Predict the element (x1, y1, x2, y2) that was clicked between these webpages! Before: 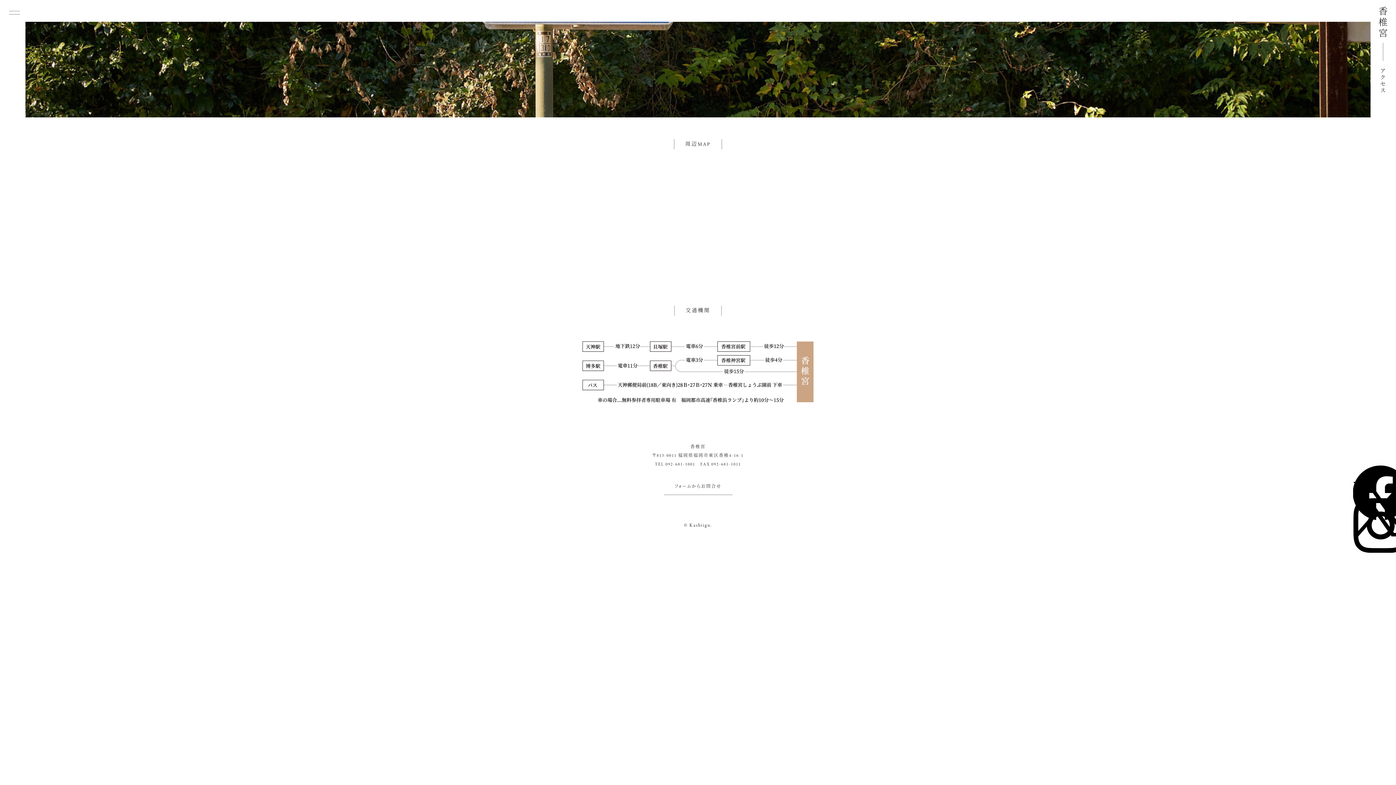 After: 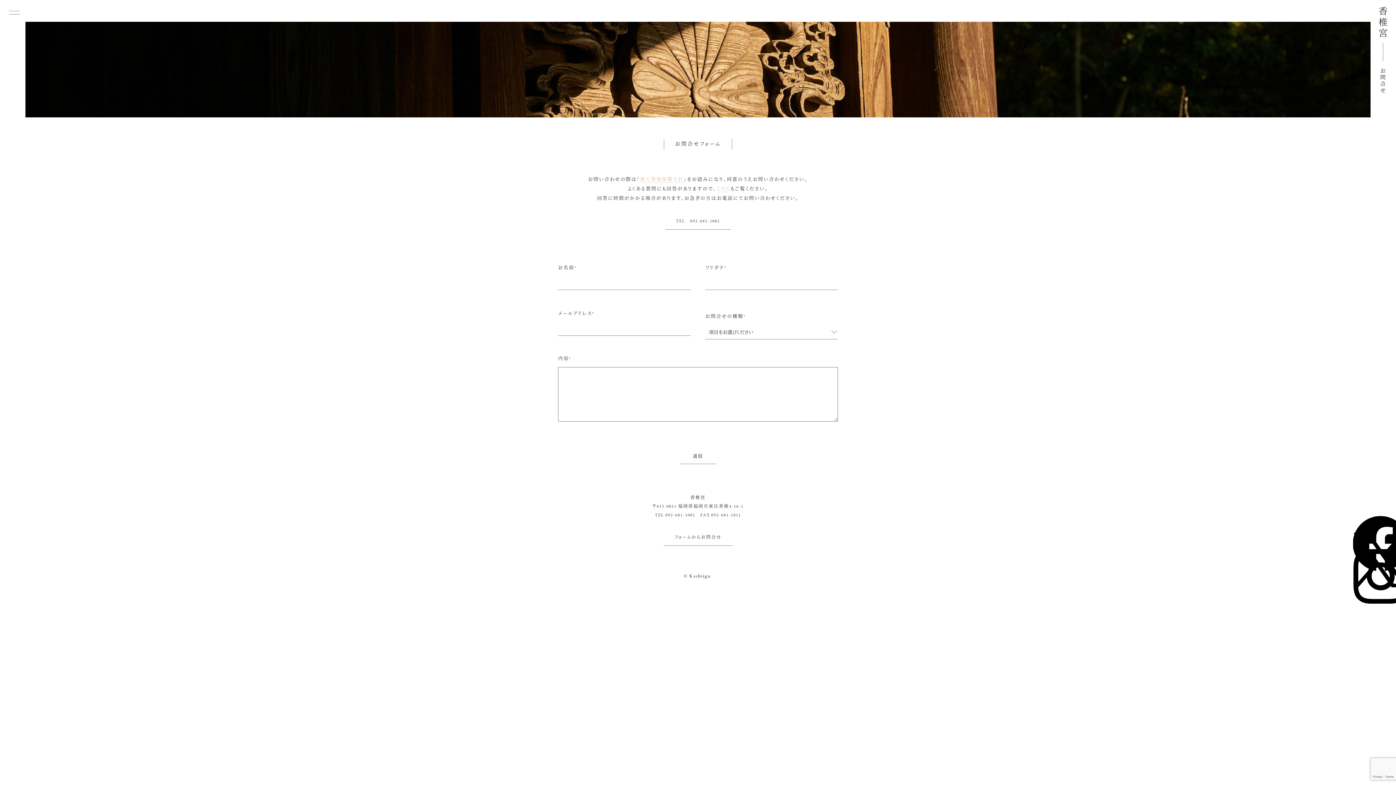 Action: label: フォームからお問合せ bbox: (663, 477, 732, 495)